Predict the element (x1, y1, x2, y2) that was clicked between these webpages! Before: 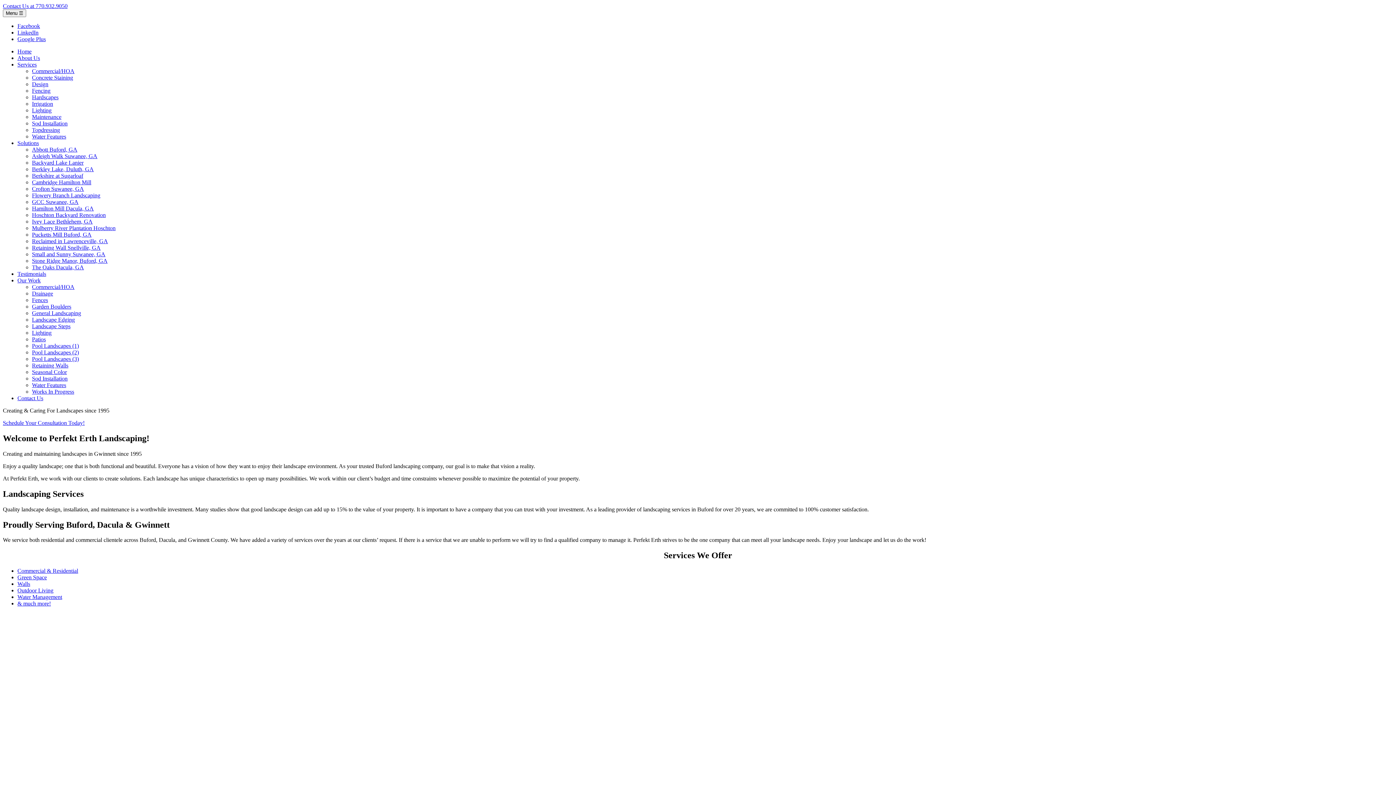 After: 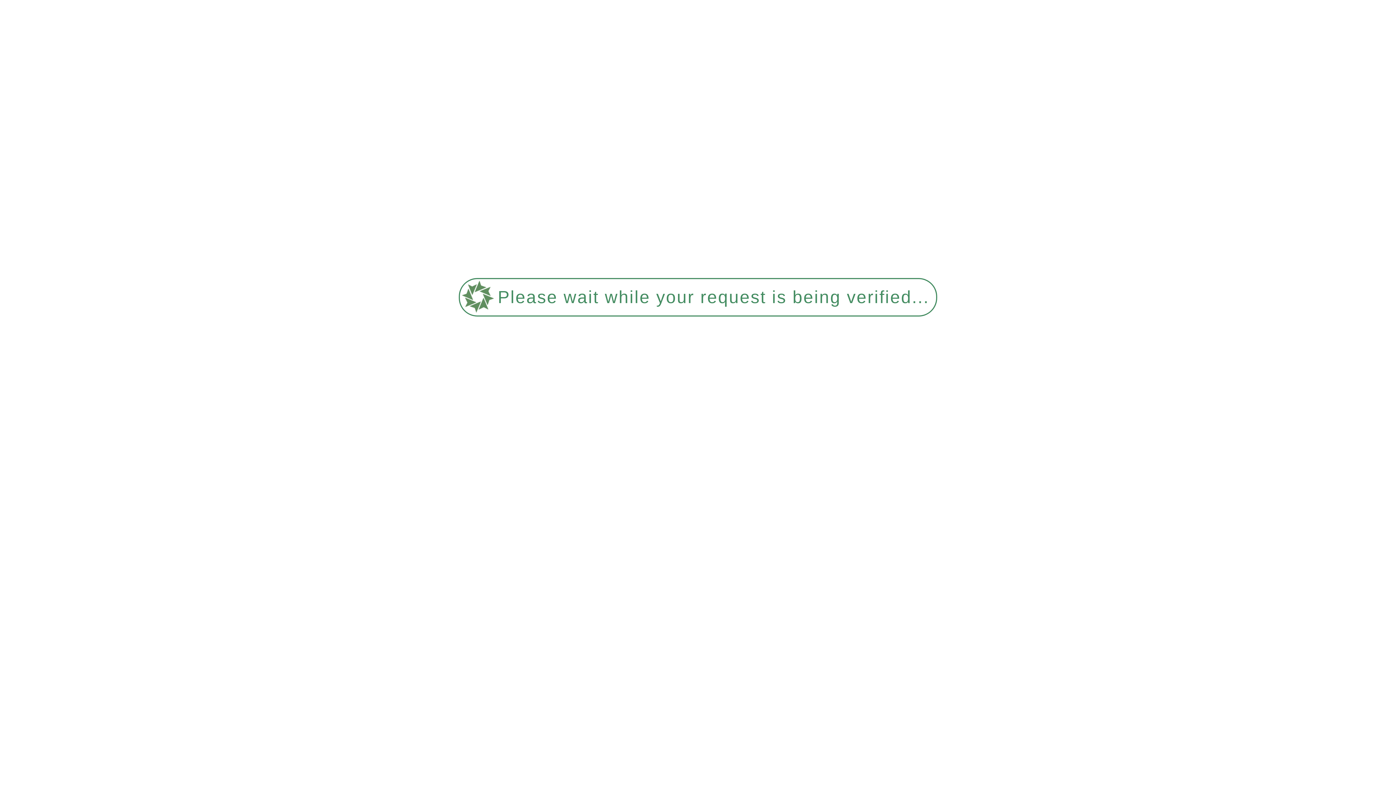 Action: bbox: (32, 146, 77, 152) label: Abbott Buford, GA